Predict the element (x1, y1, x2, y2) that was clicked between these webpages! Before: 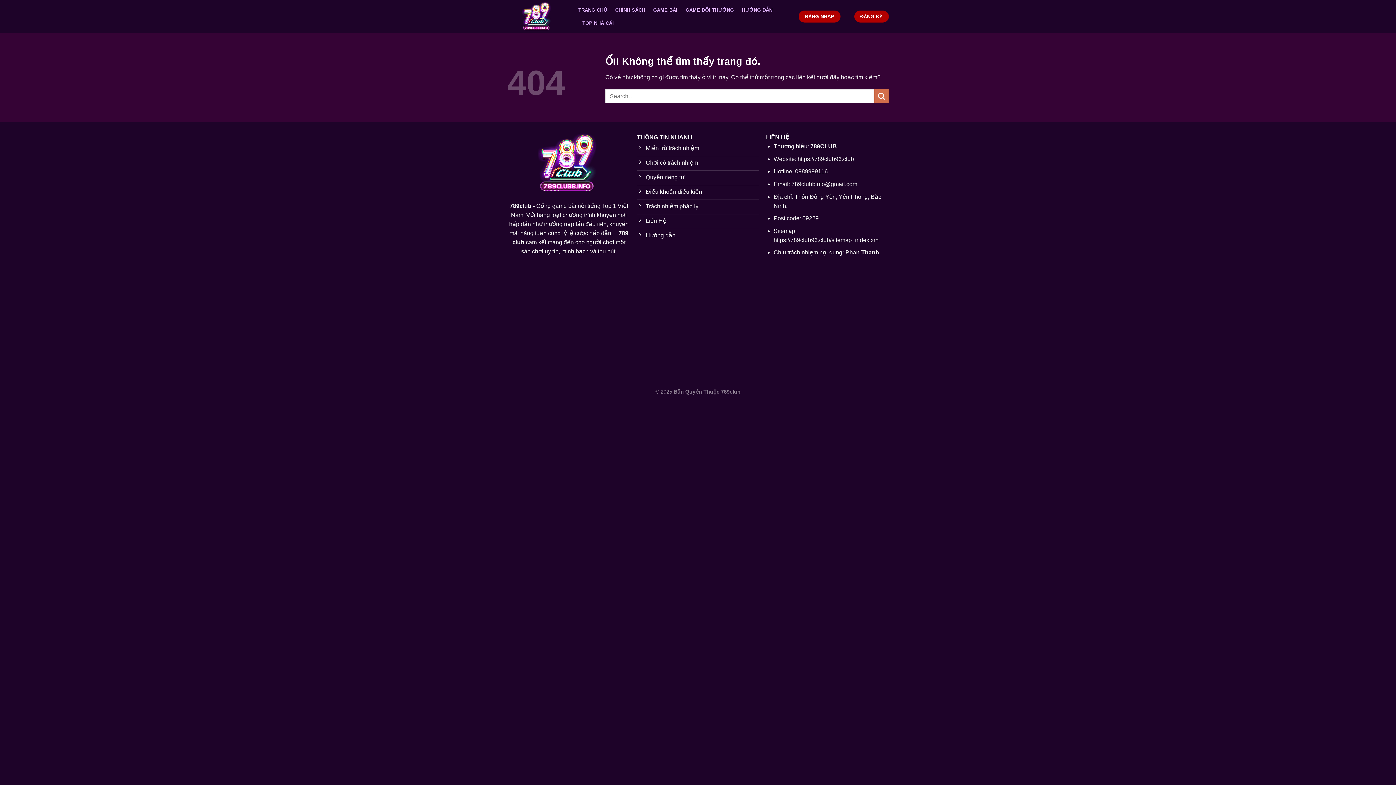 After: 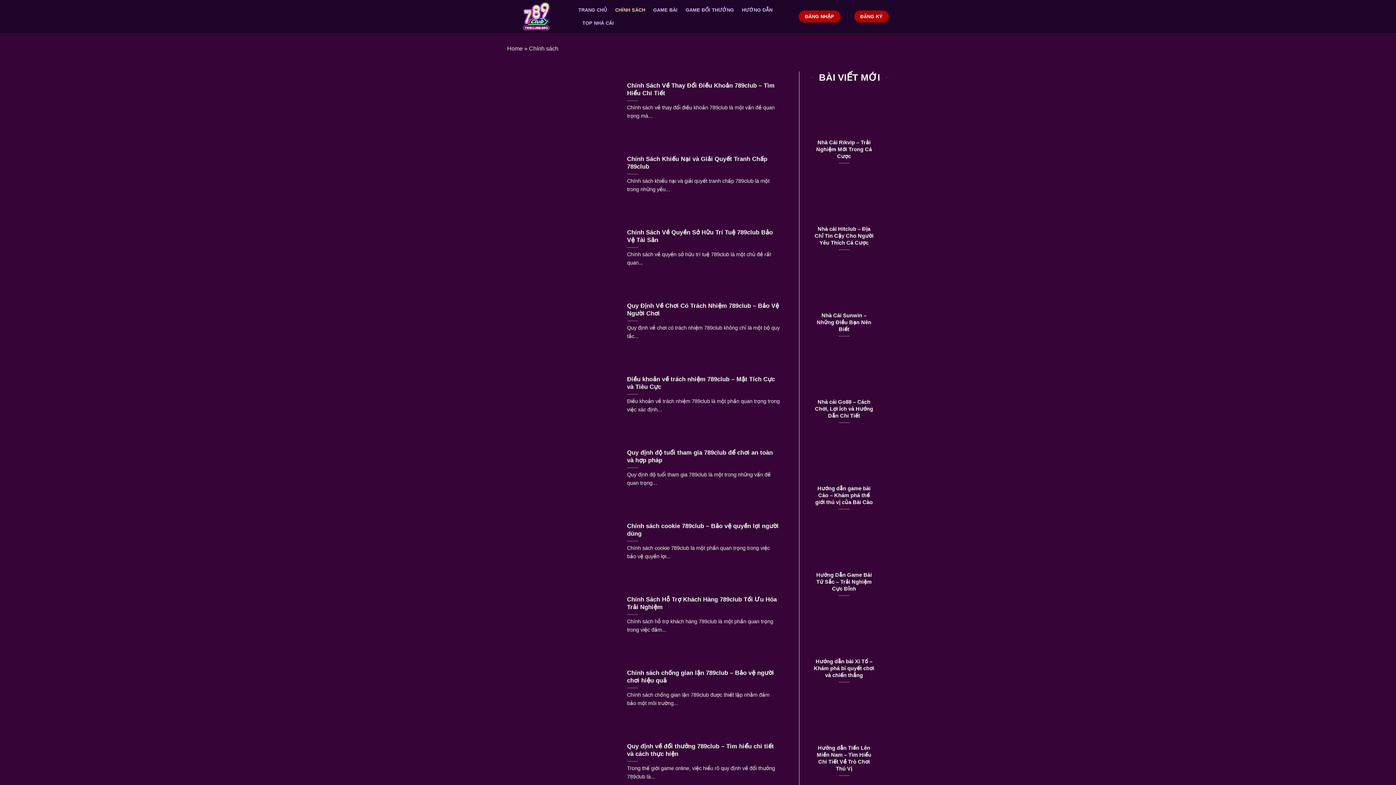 Action: bbox: (615, 3, 645, 16) label: CHÍNH SÁCH